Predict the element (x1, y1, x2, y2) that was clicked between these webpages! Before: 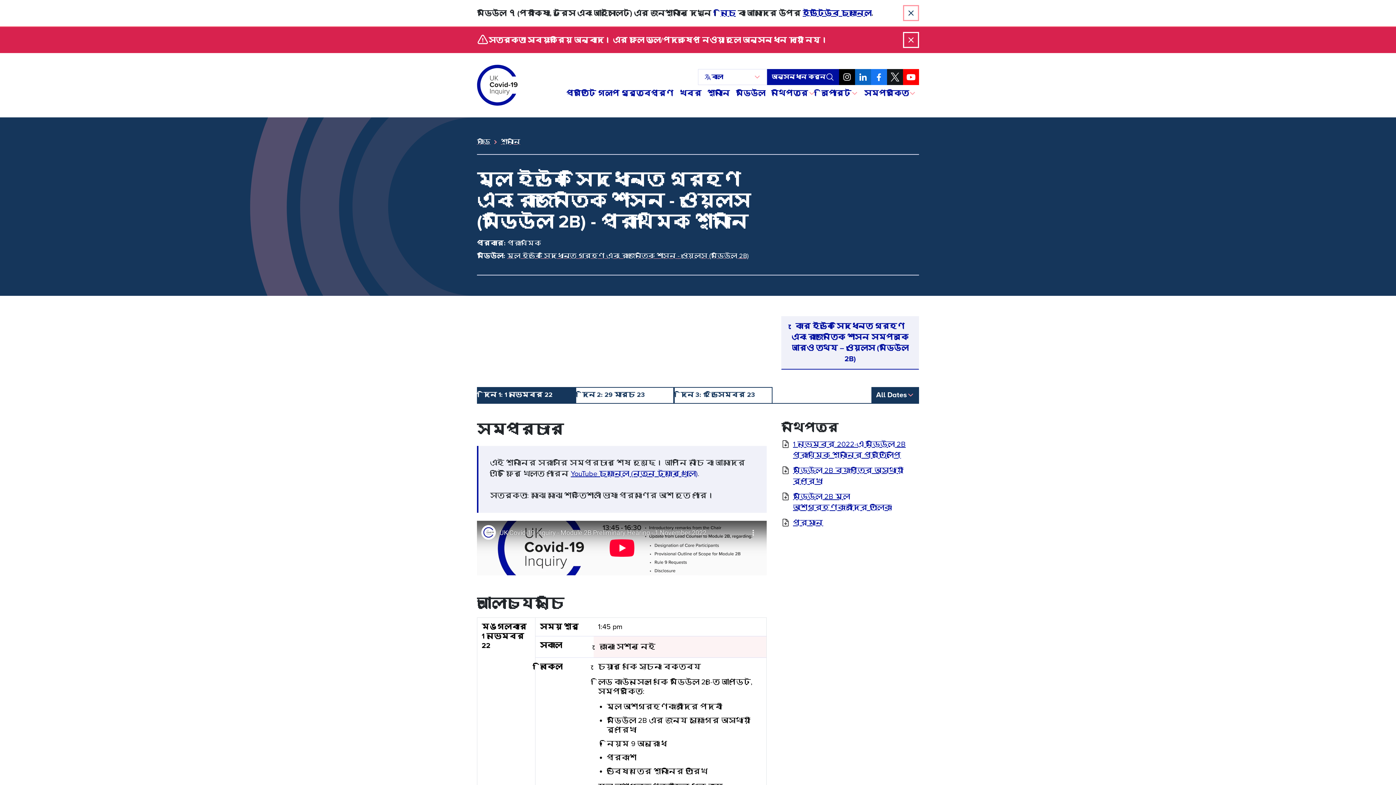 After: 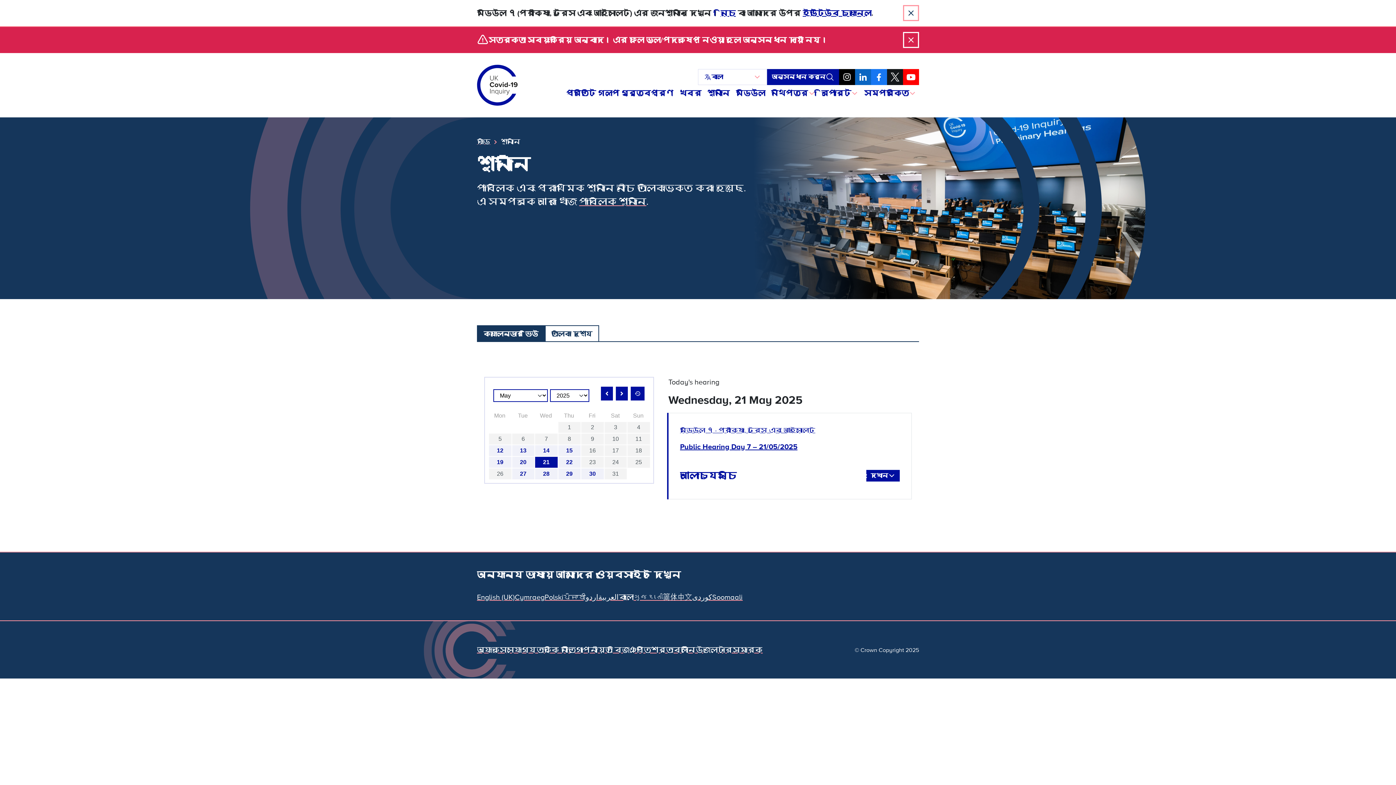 Action: bbox: (704, 84, 733, 101) label: শুনানি